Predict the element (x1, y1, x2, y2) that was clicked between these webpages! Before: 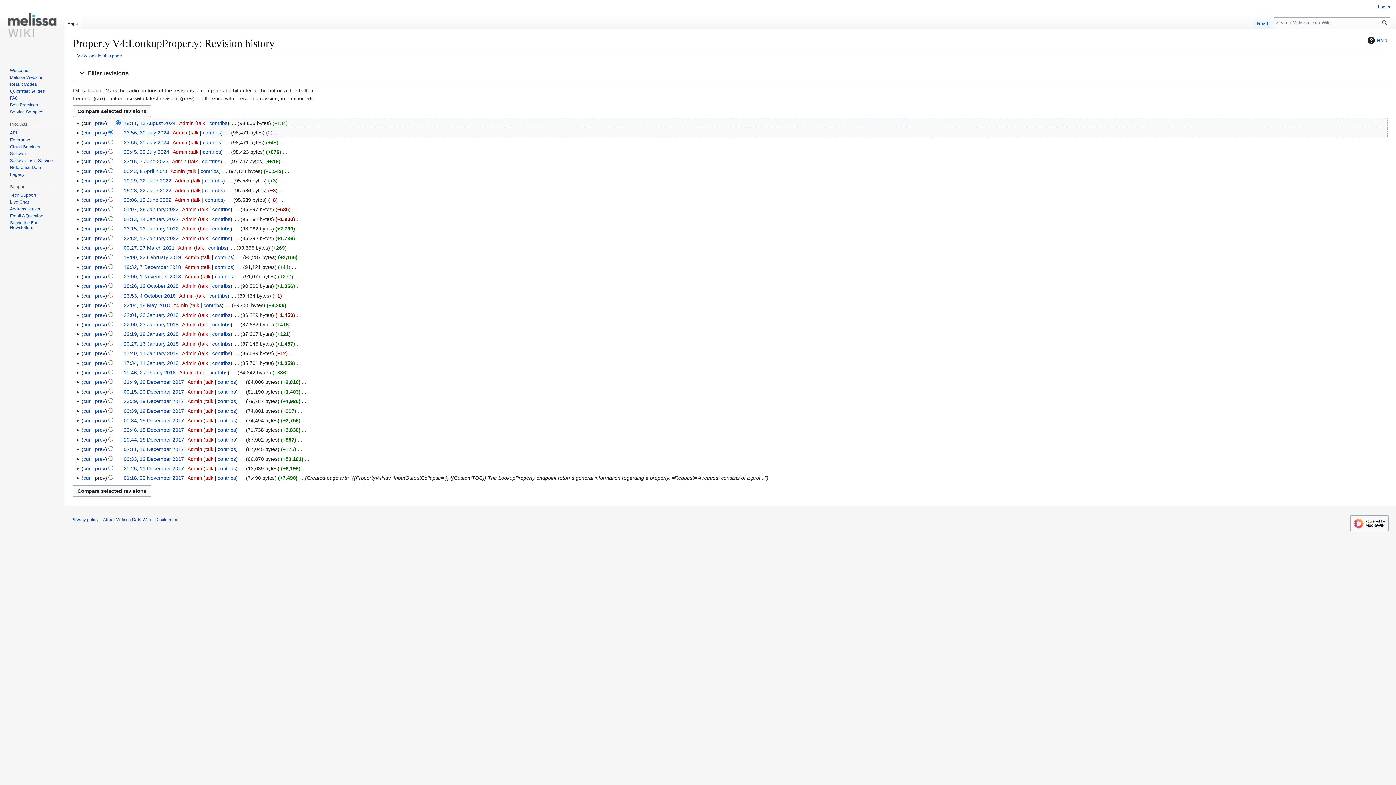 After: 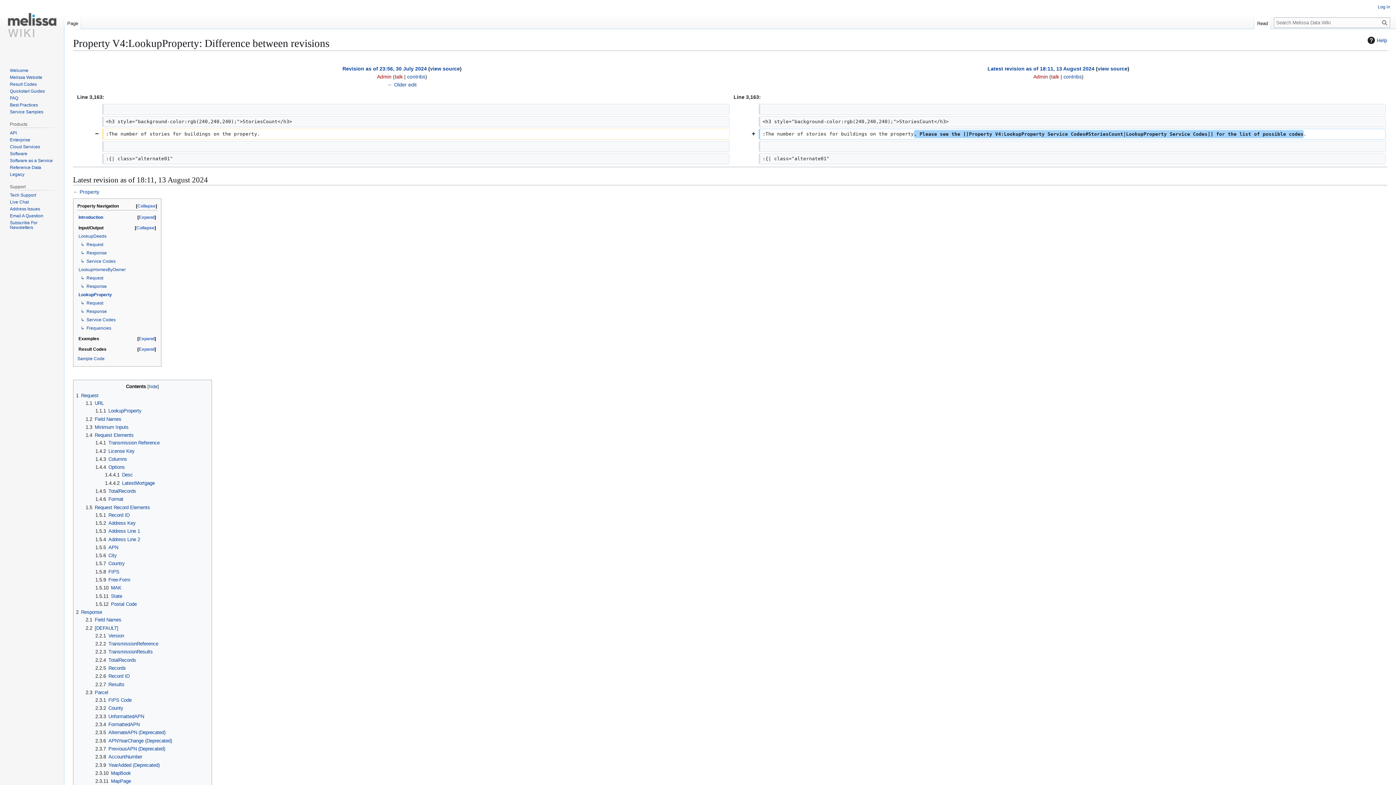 Action: bbox: (83, 129, 90, 135) label: cur